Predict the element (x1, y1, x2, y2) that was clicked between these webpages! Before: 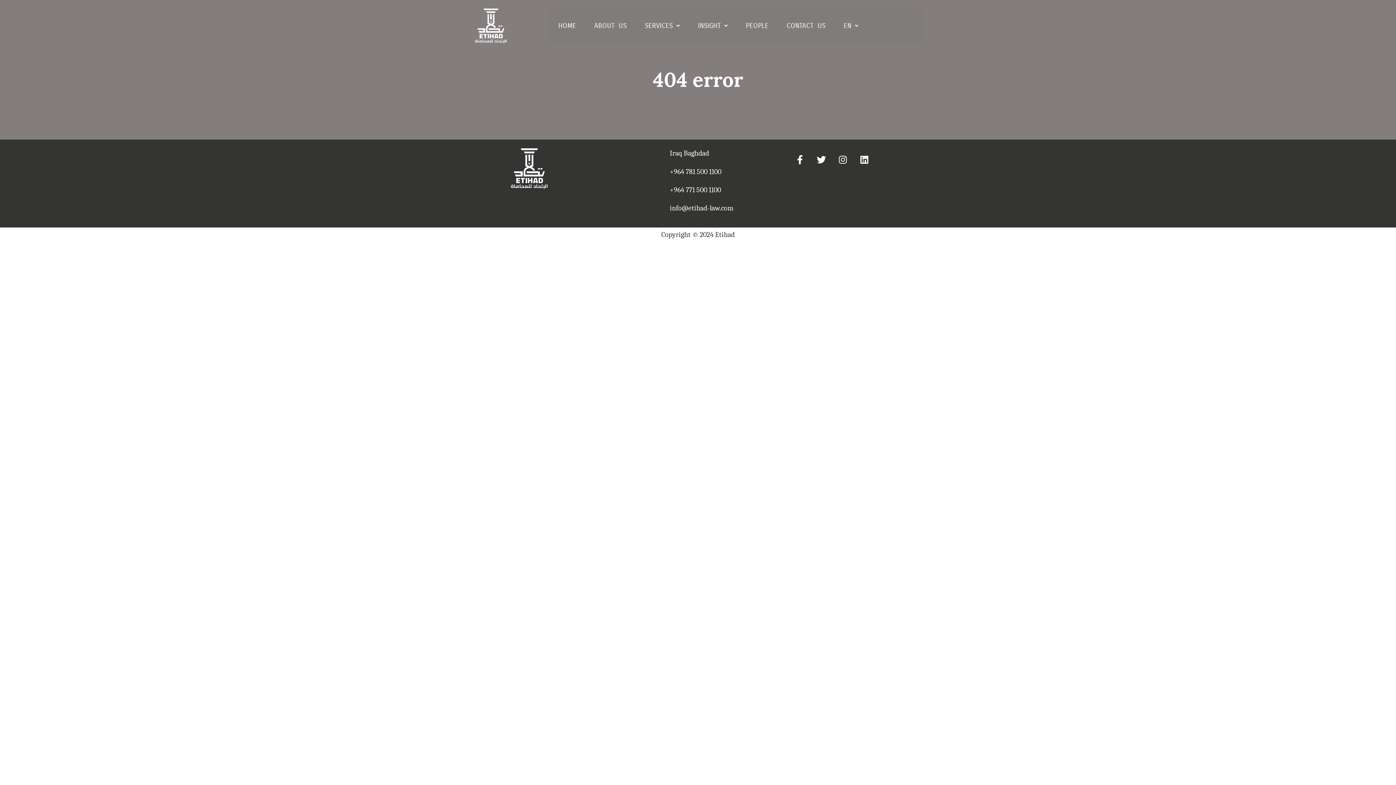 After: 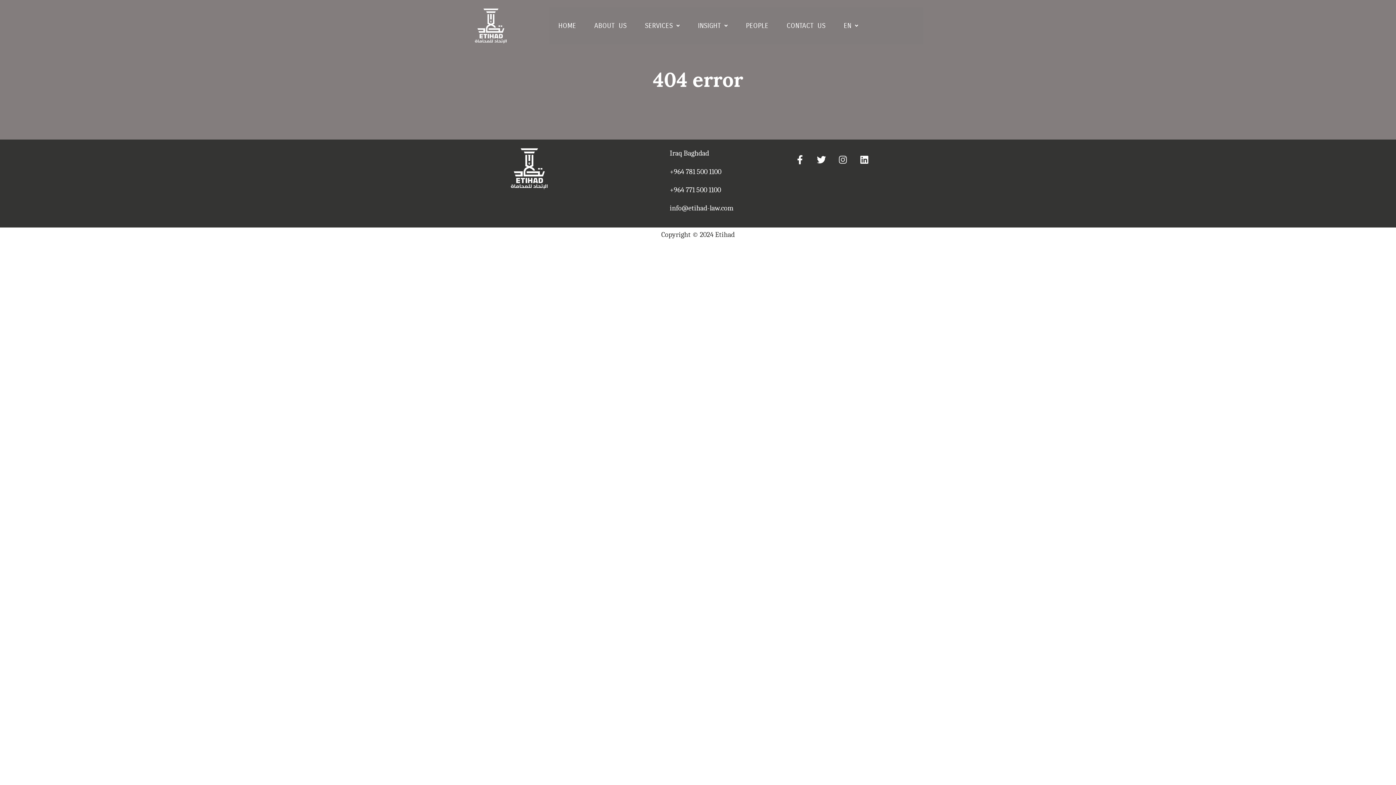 Action: bbox: (834, 150, 852, 168) label: Instagram